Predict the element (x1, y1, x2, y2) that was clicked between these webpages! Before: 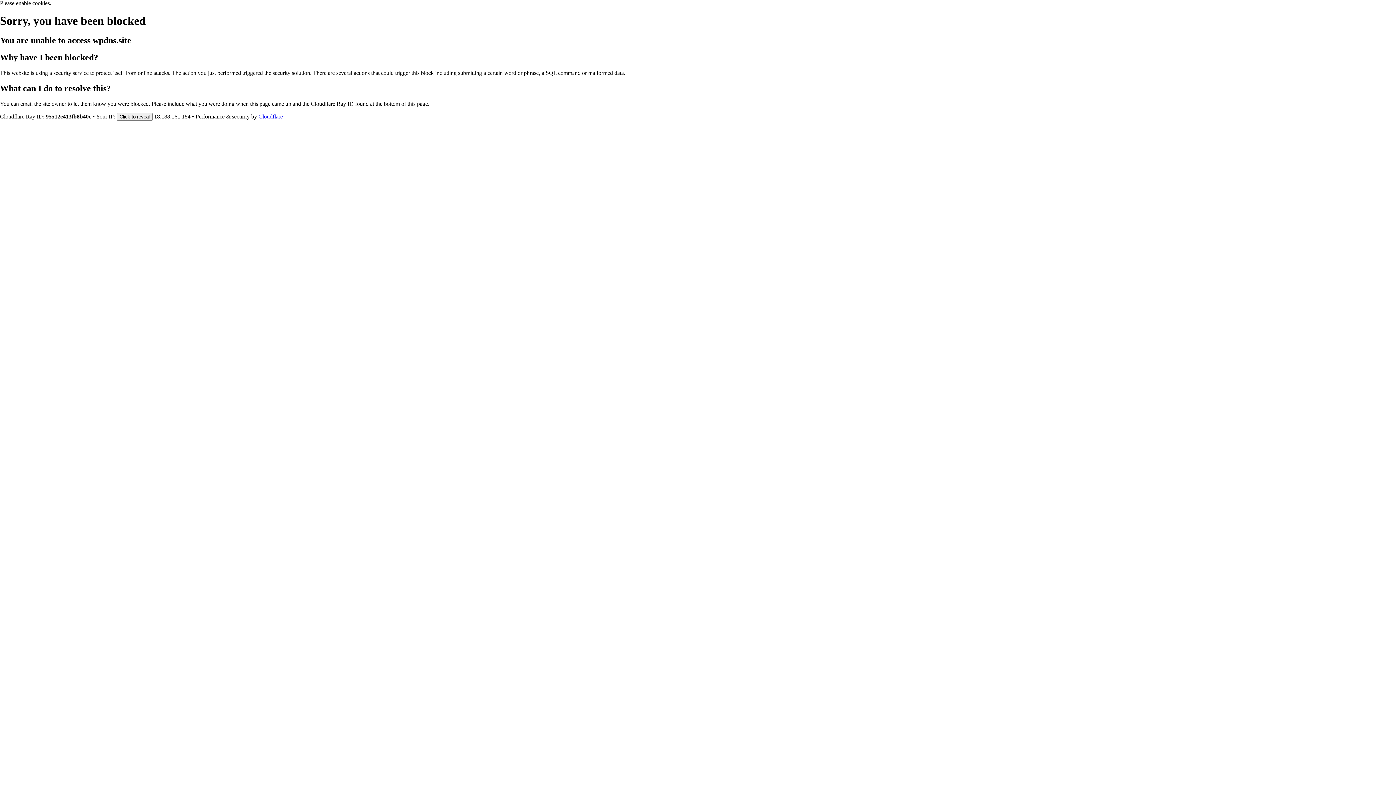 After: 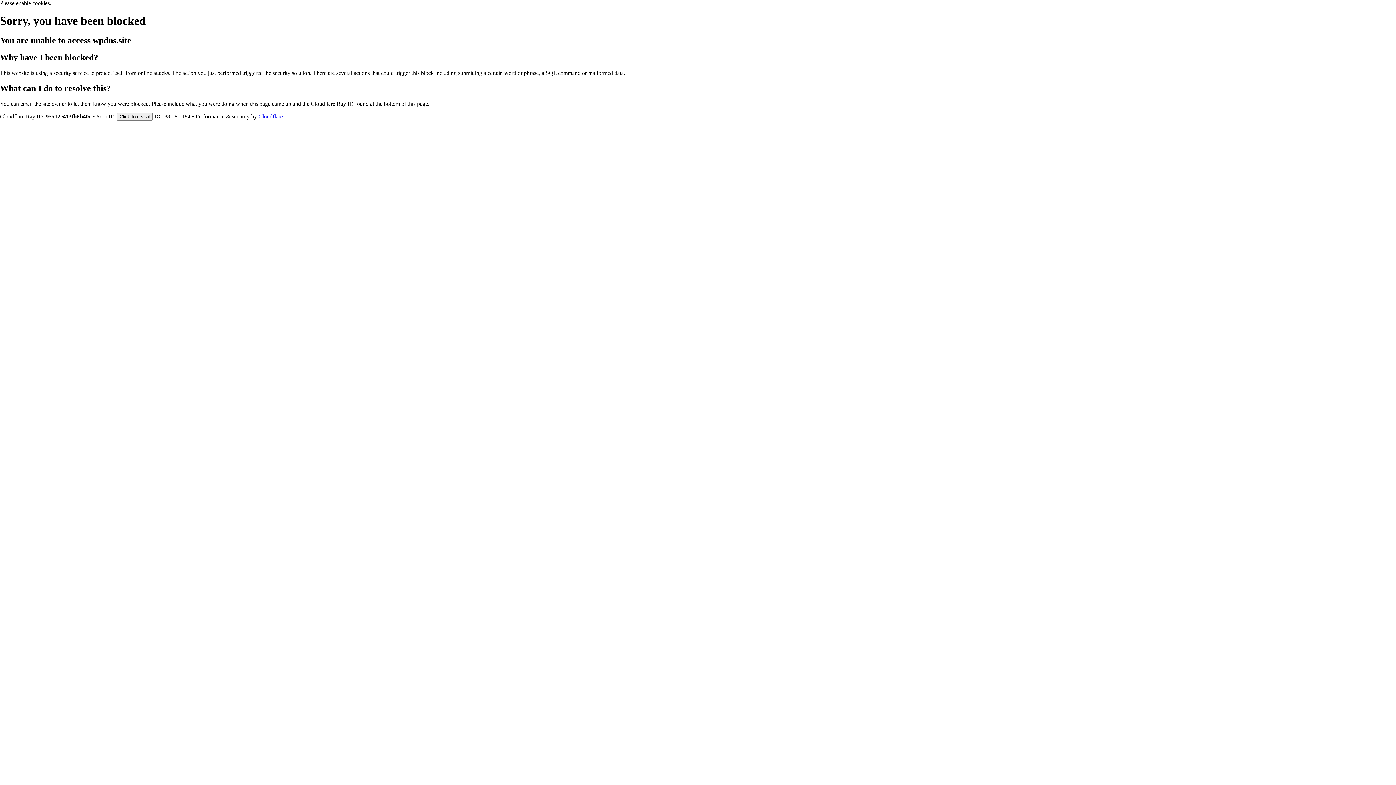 Action: label: Cloudflare bbox: (258, 113, 282, 119)